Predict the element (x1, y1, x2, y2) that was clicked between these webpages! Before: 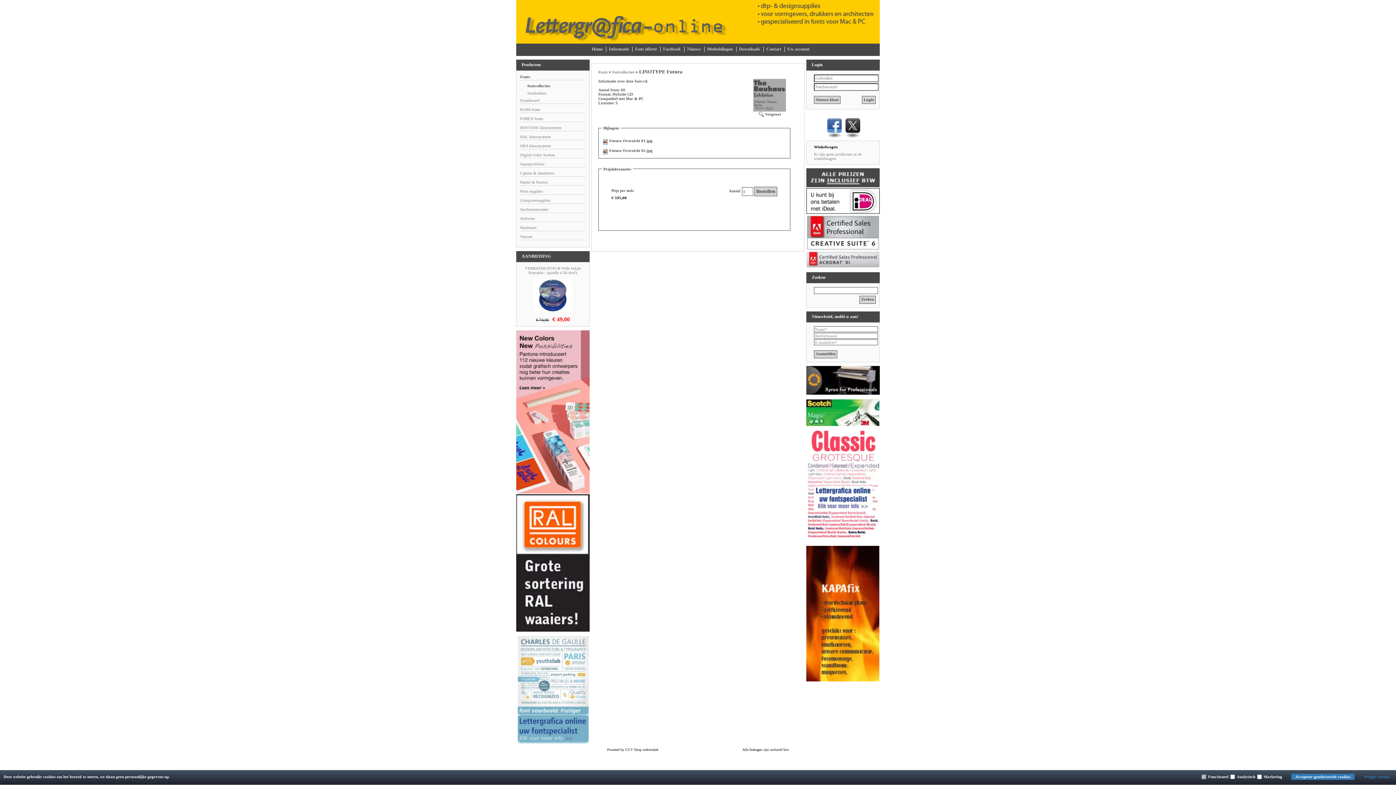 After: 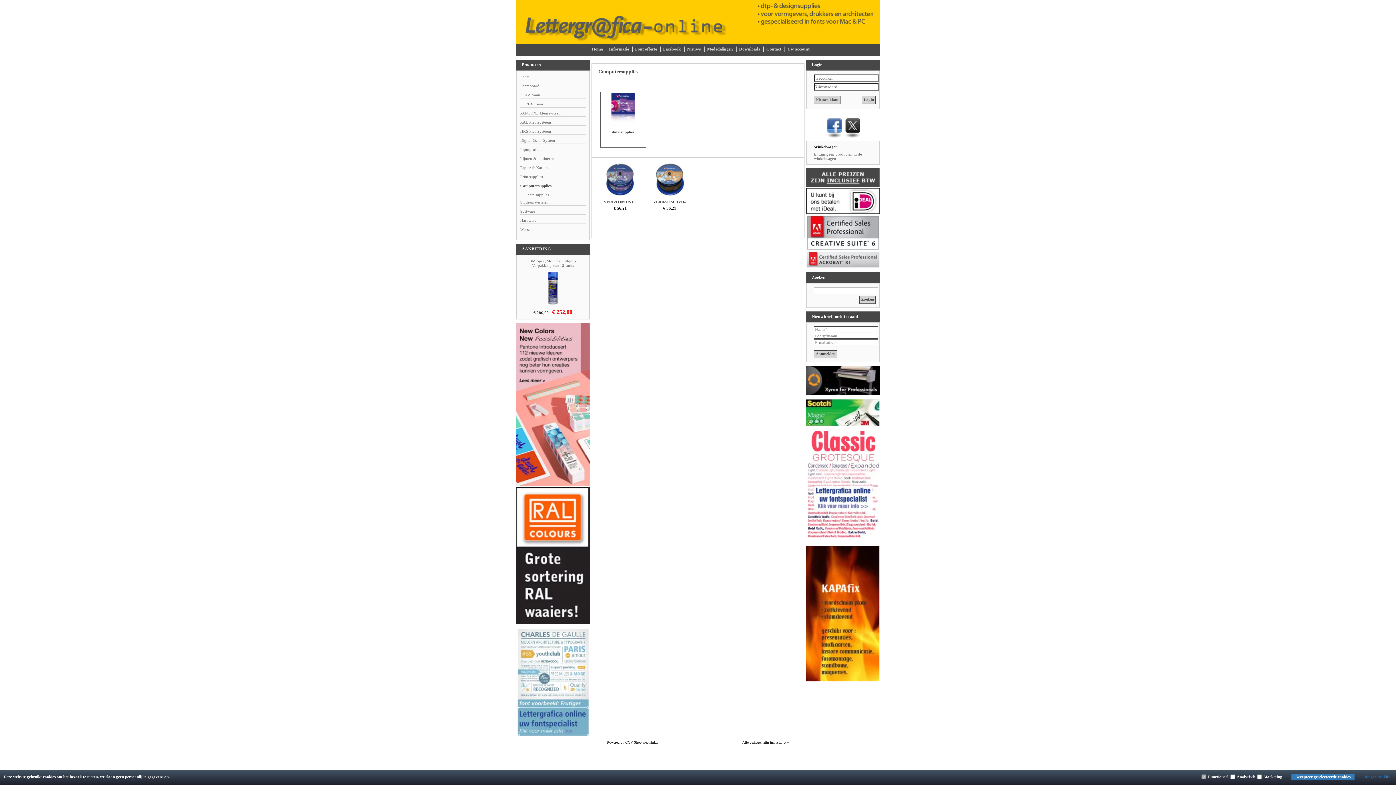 Action: bbox: (520, 198, 550, 202) label: Computersupplies